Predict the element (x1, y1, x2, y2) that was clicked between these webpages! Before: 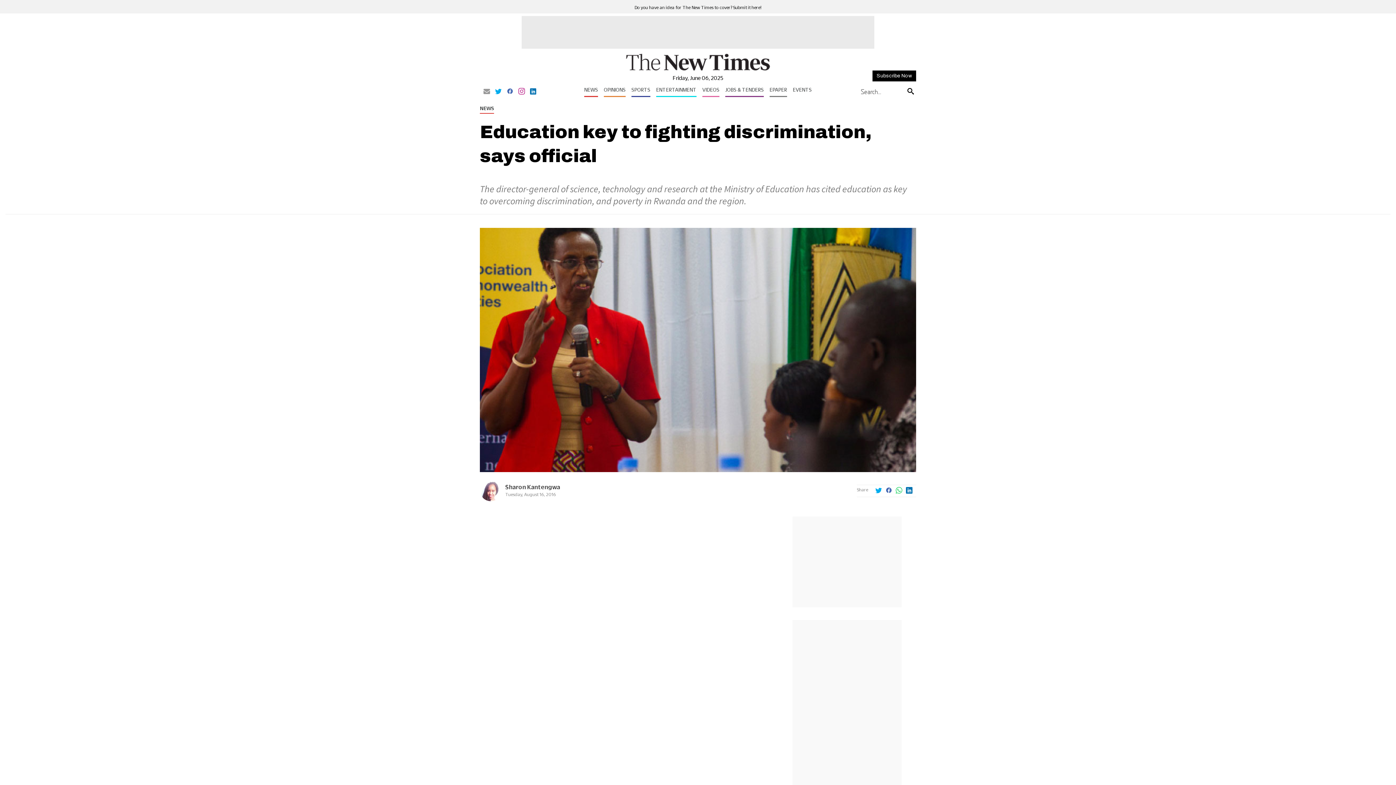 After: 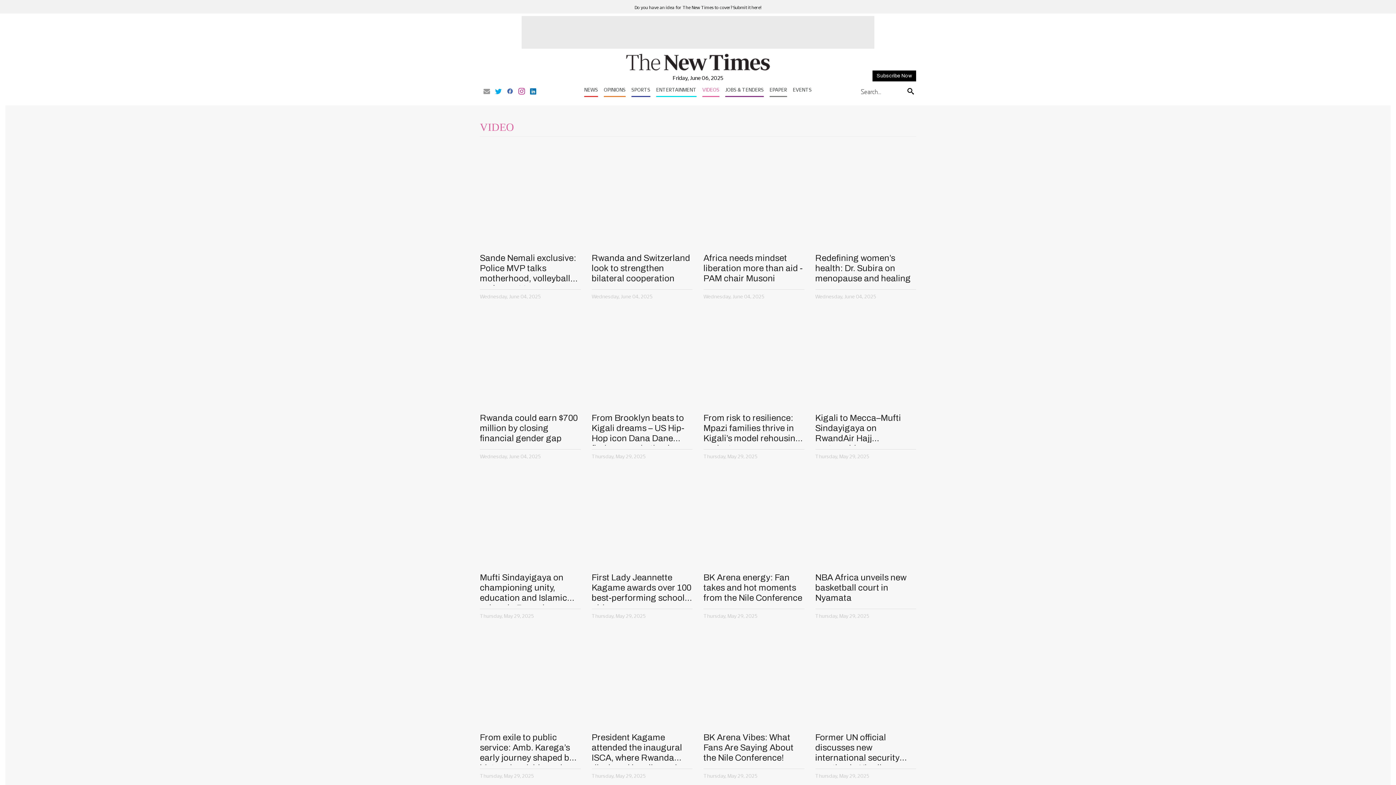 Action: bbox: (702, 86, 719, 97) label: VIDEOS